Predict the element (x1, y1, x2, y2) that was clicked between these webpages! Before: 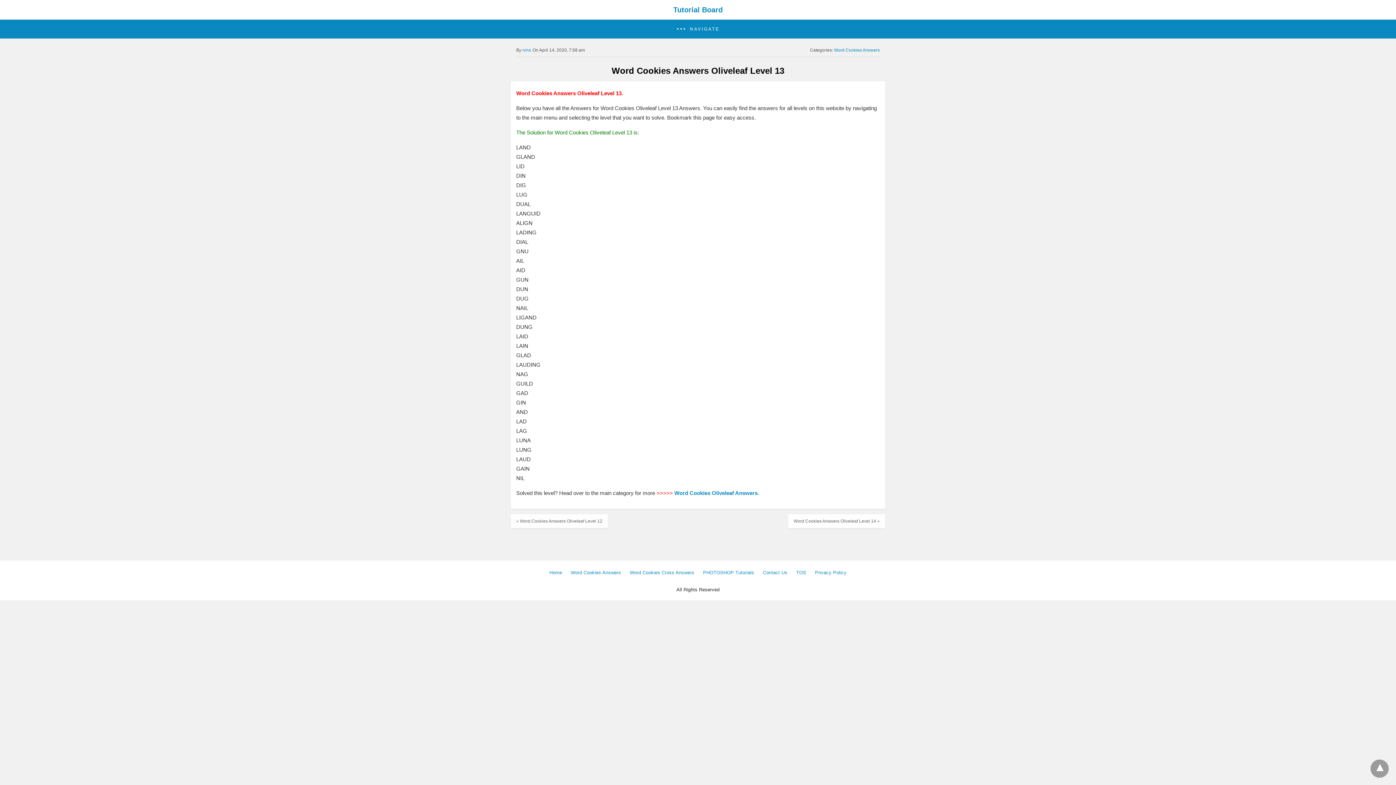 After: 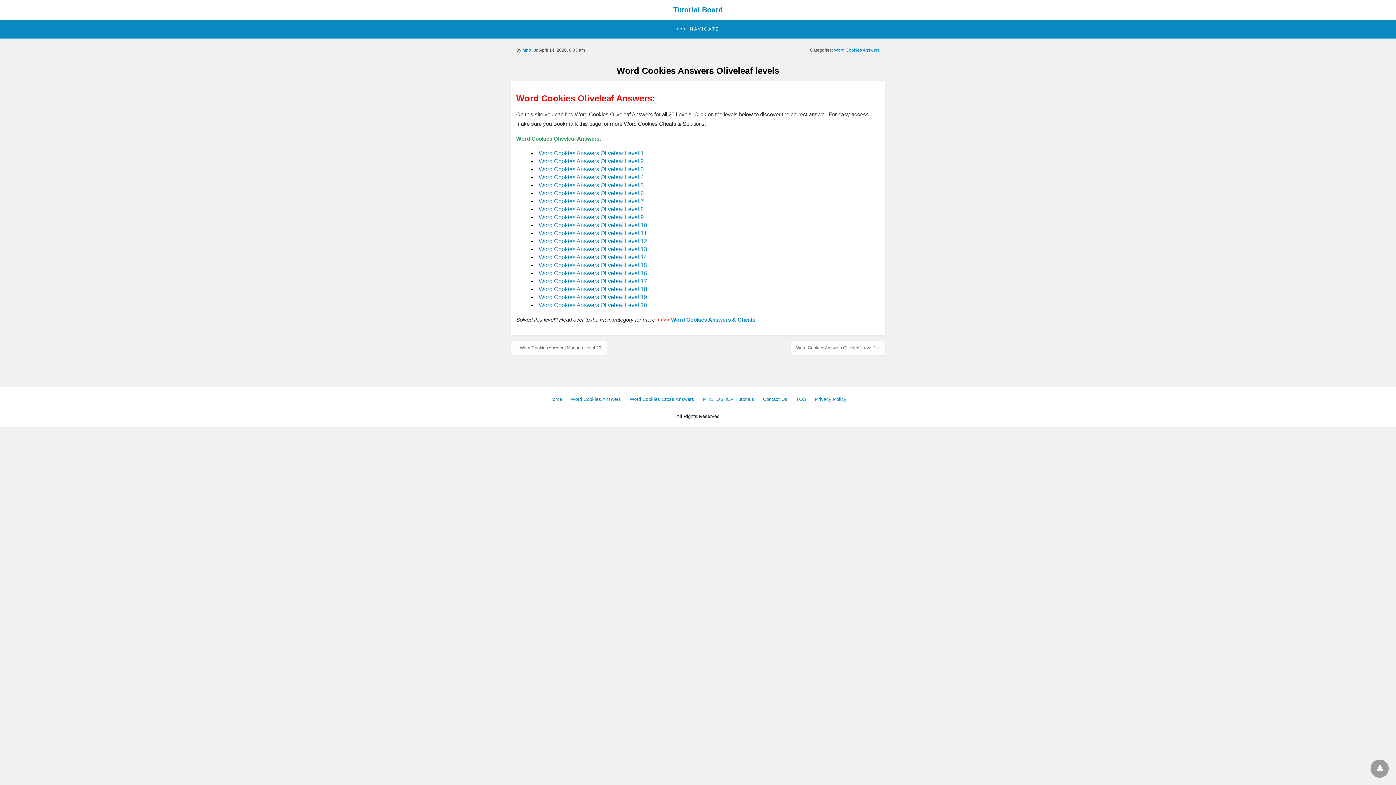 Action: bbox: (673, 490, 759, 496) label:  Word Cookies Oliveleaf Answers.